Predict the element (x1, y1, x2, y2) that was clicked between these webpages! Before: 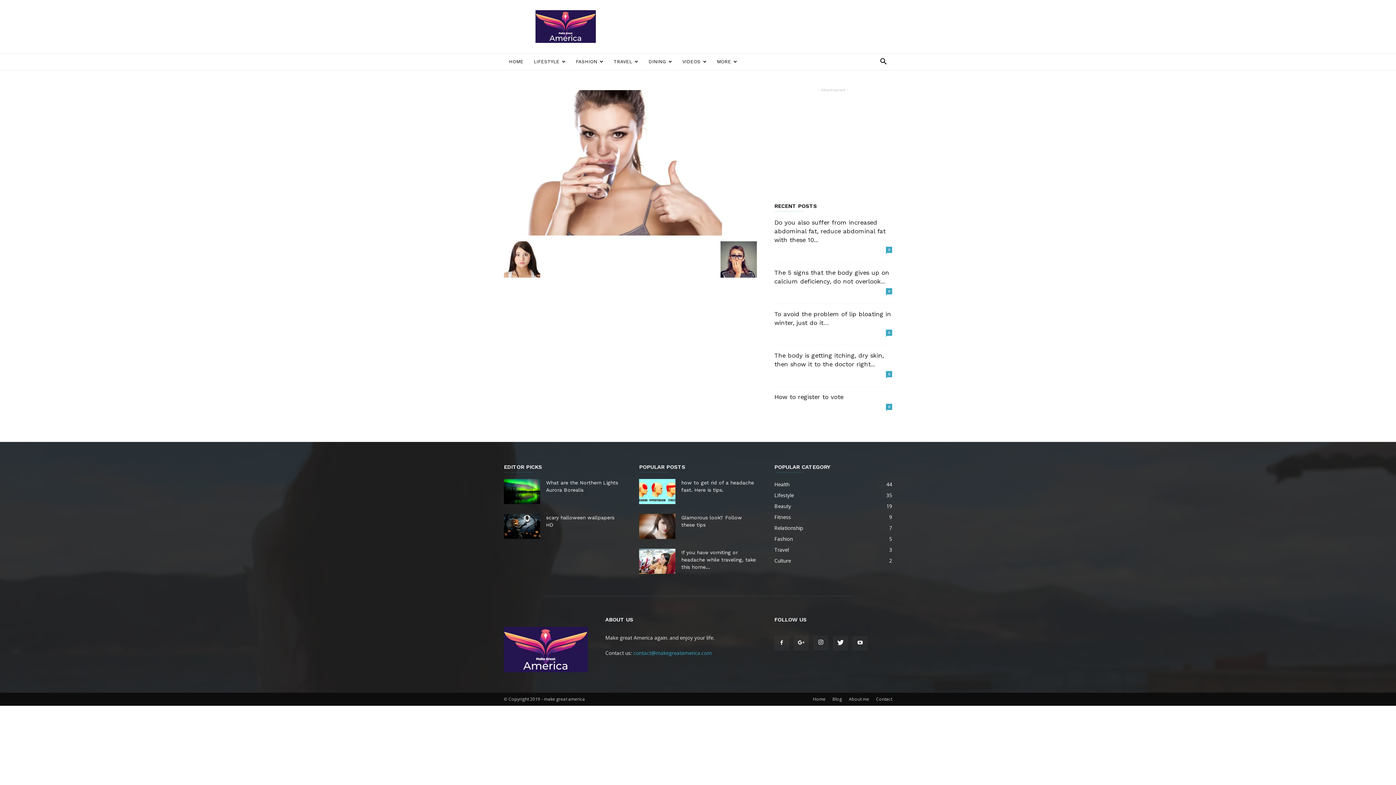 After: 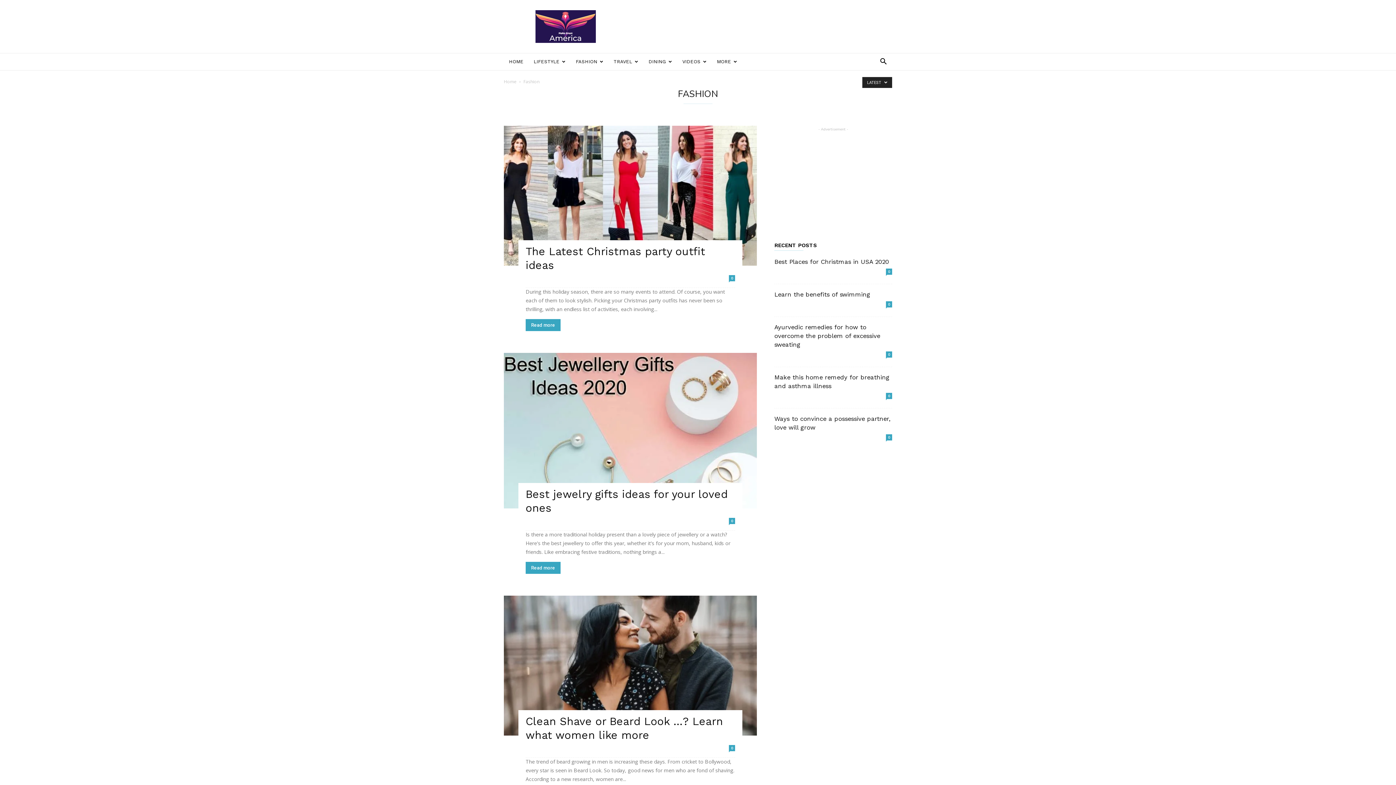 Action: label: Fashion
5 bbox: (774, 535, 793, 542)